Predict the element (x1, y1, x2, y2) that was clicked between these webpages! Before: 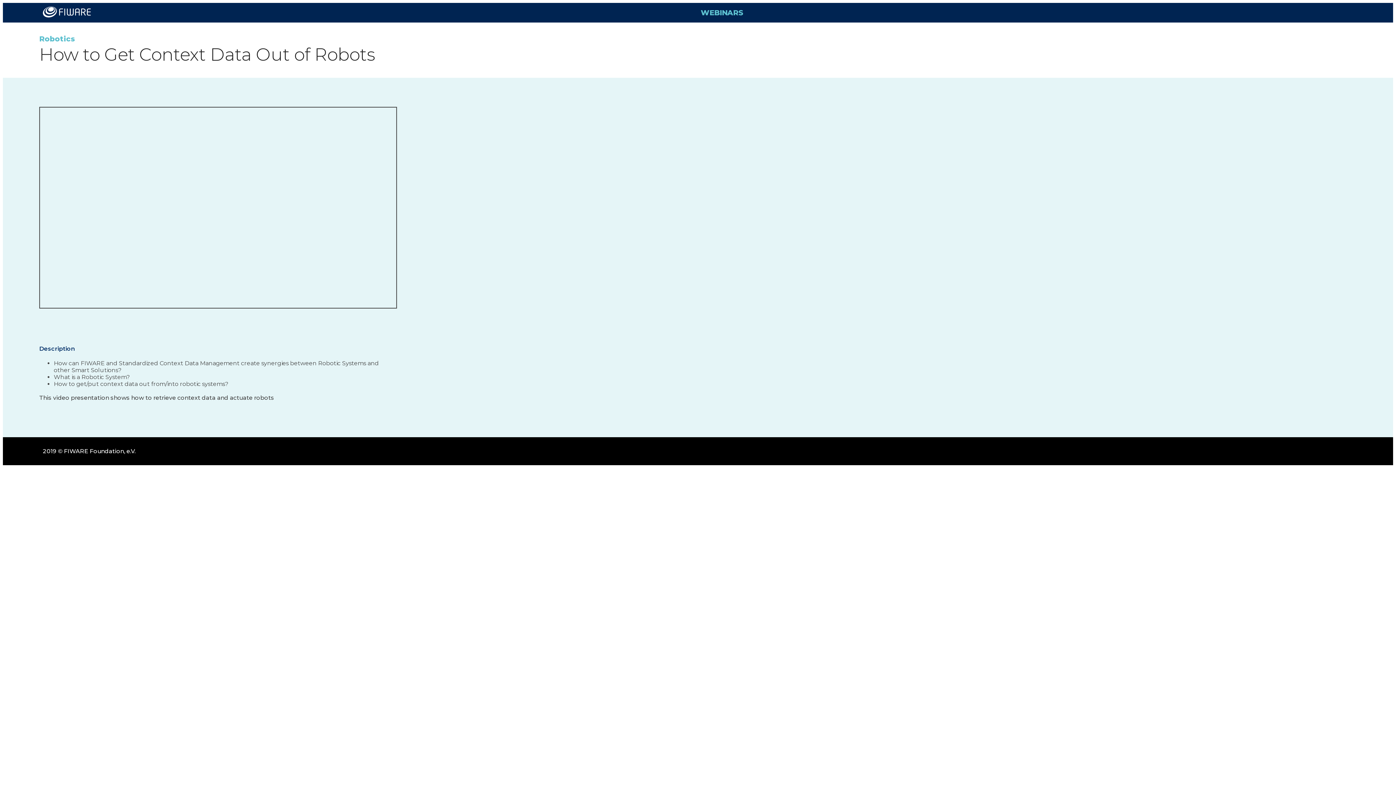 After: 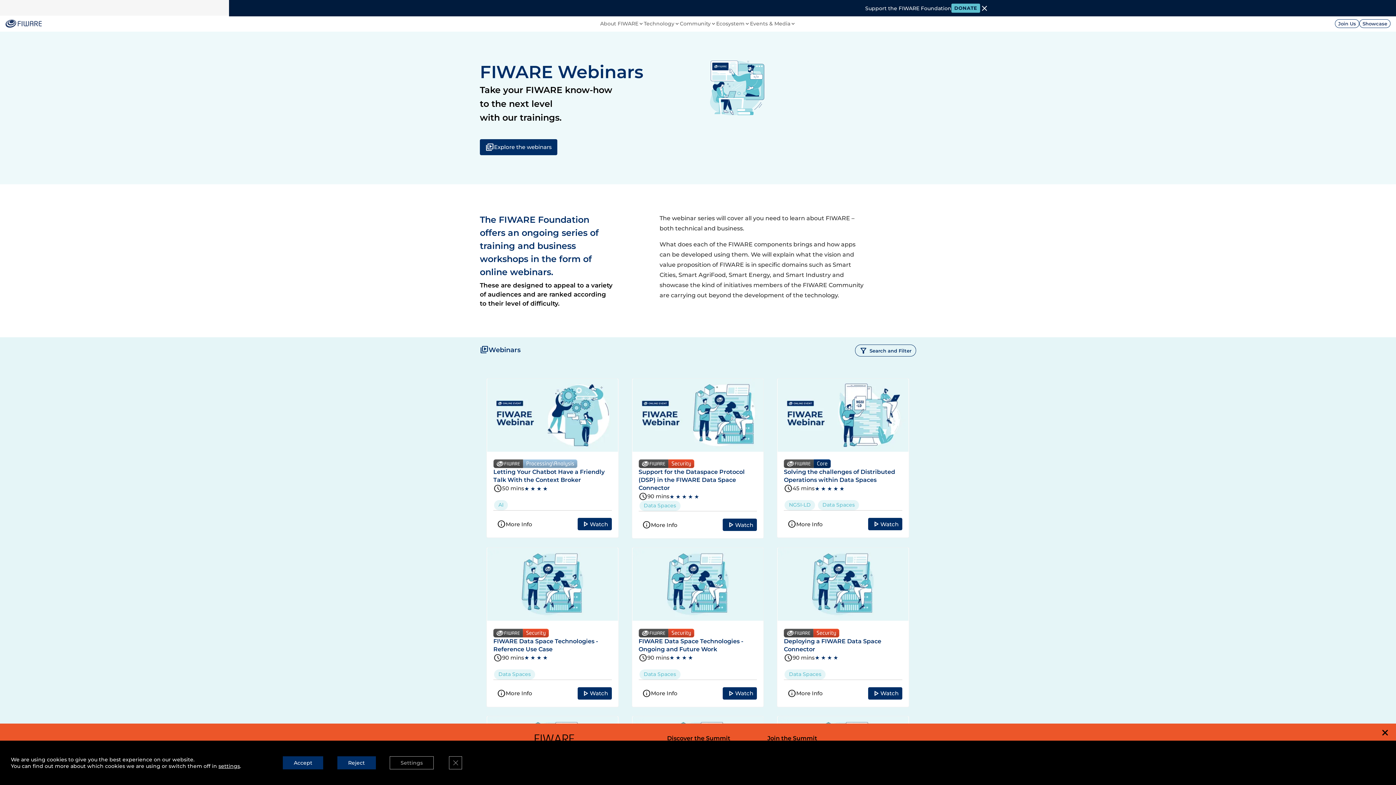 Action: bbox: (700, 8, 743, 17) label: WEBINARS